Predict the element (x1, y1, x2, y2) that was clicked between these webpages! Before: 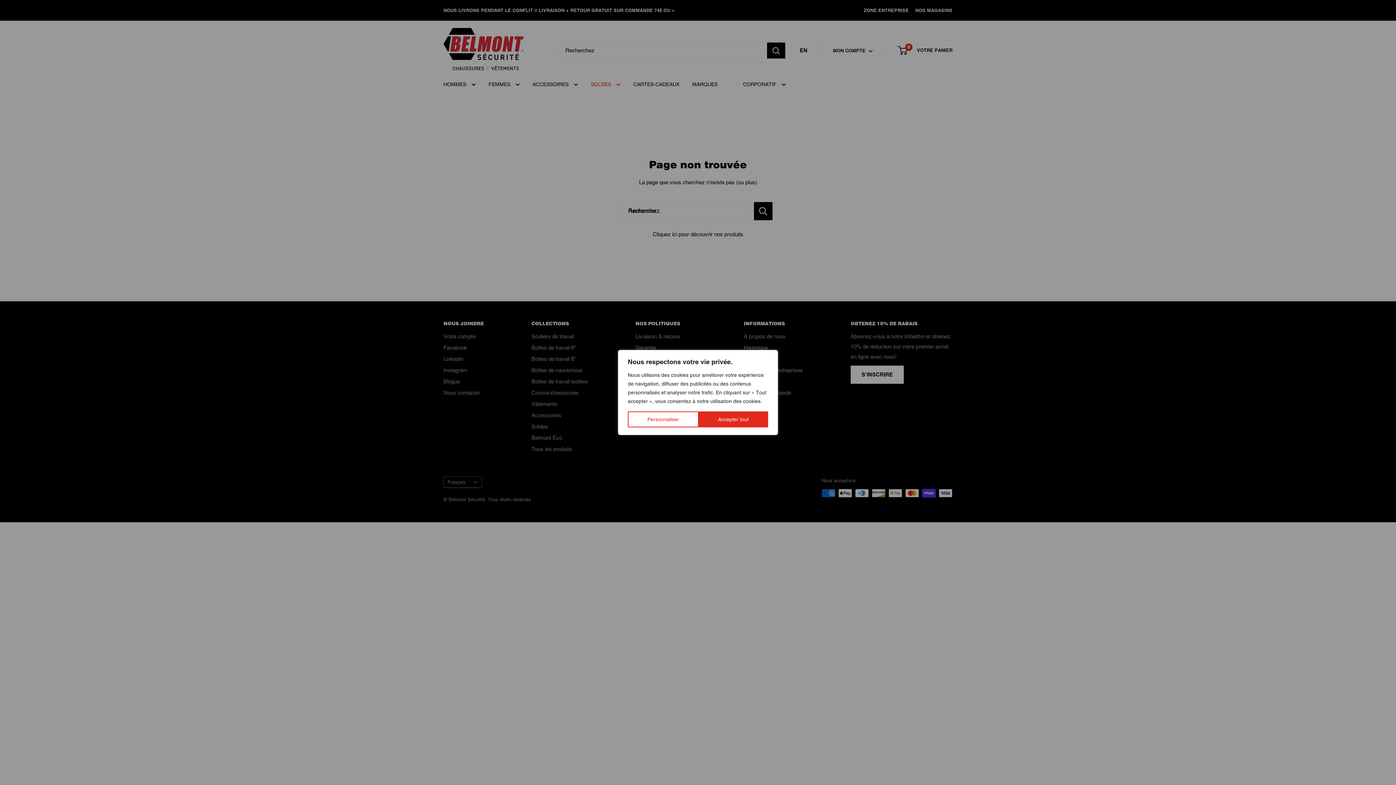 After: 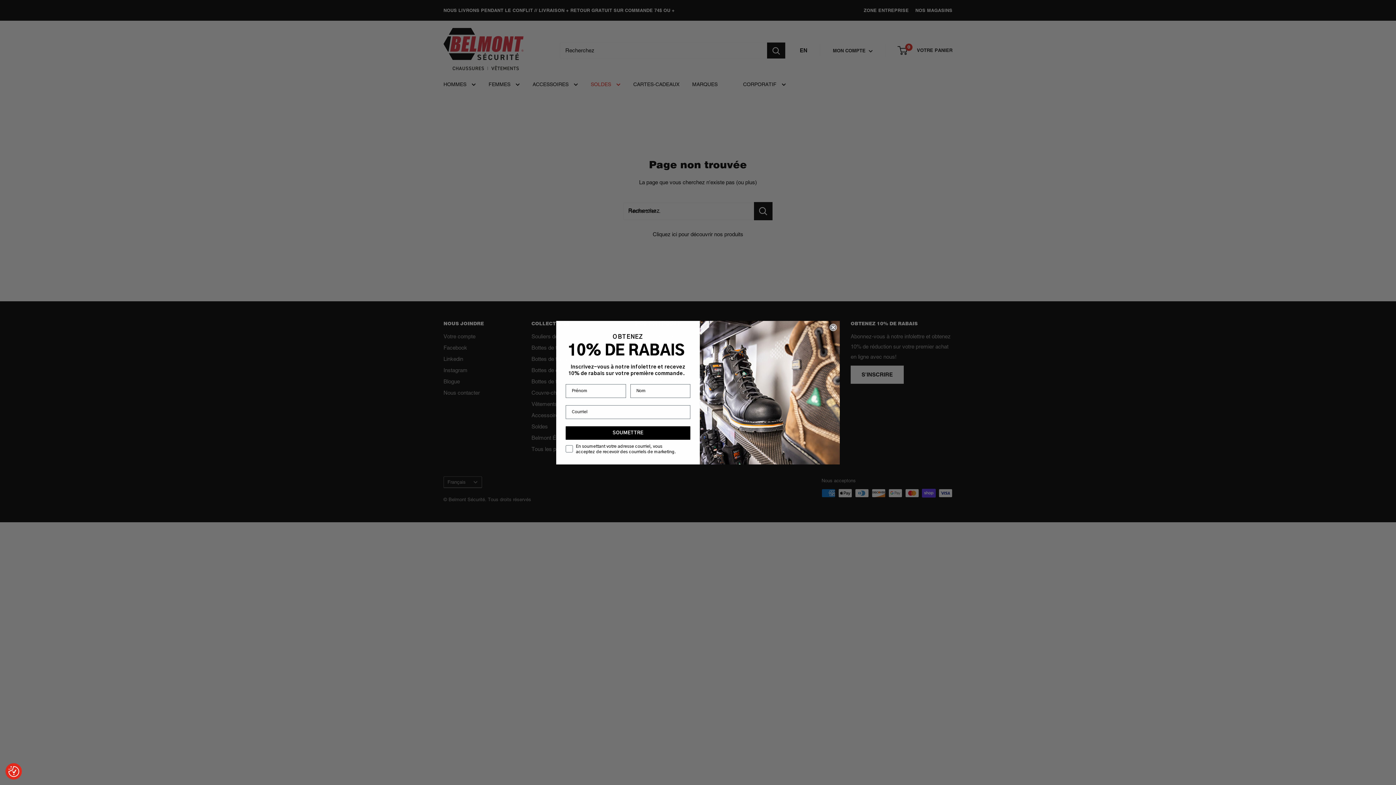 Action: label: Accepter tout bbox: (698, 411, 768, 427)